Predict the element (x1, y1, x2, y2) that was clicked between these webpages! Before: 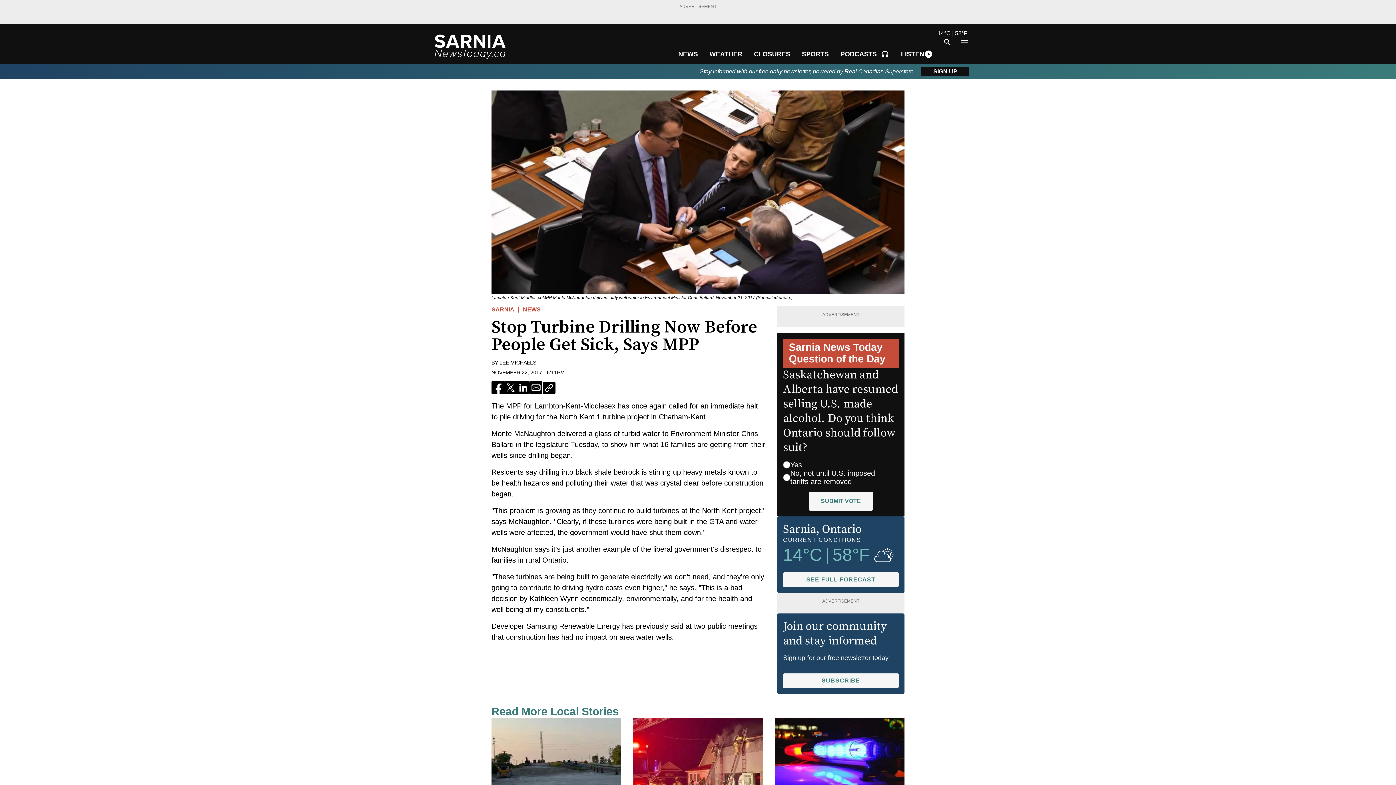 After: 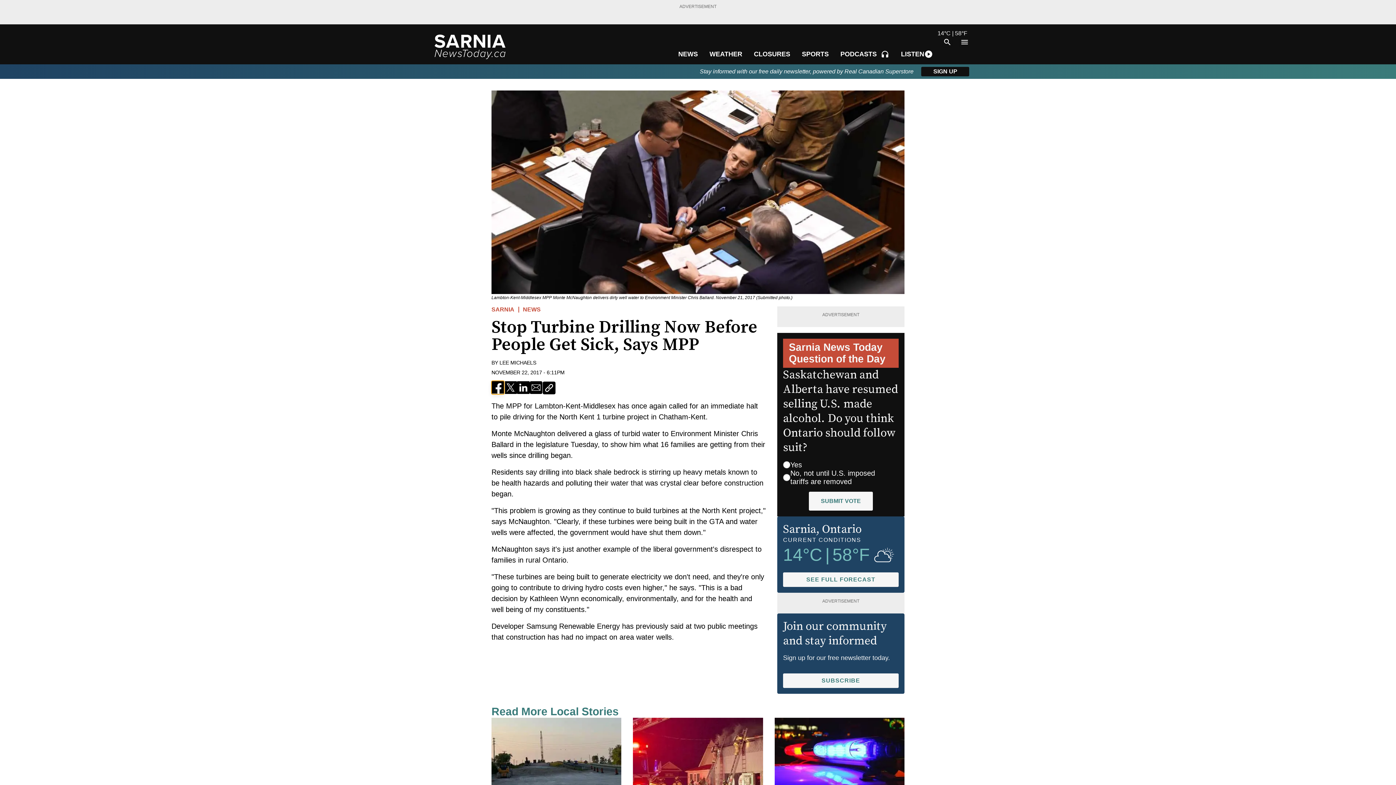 Action: label: facebook bbox: (491, 381, 504, 394)